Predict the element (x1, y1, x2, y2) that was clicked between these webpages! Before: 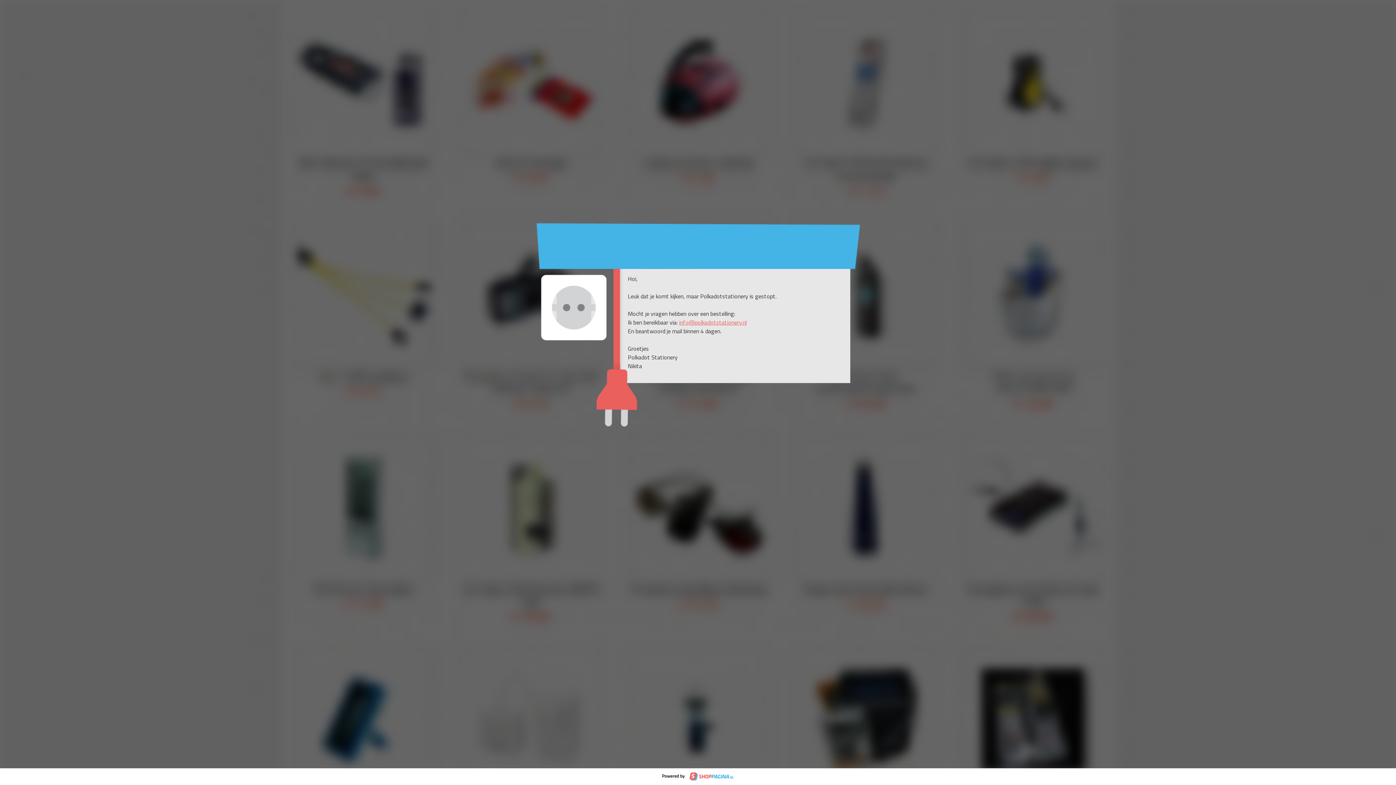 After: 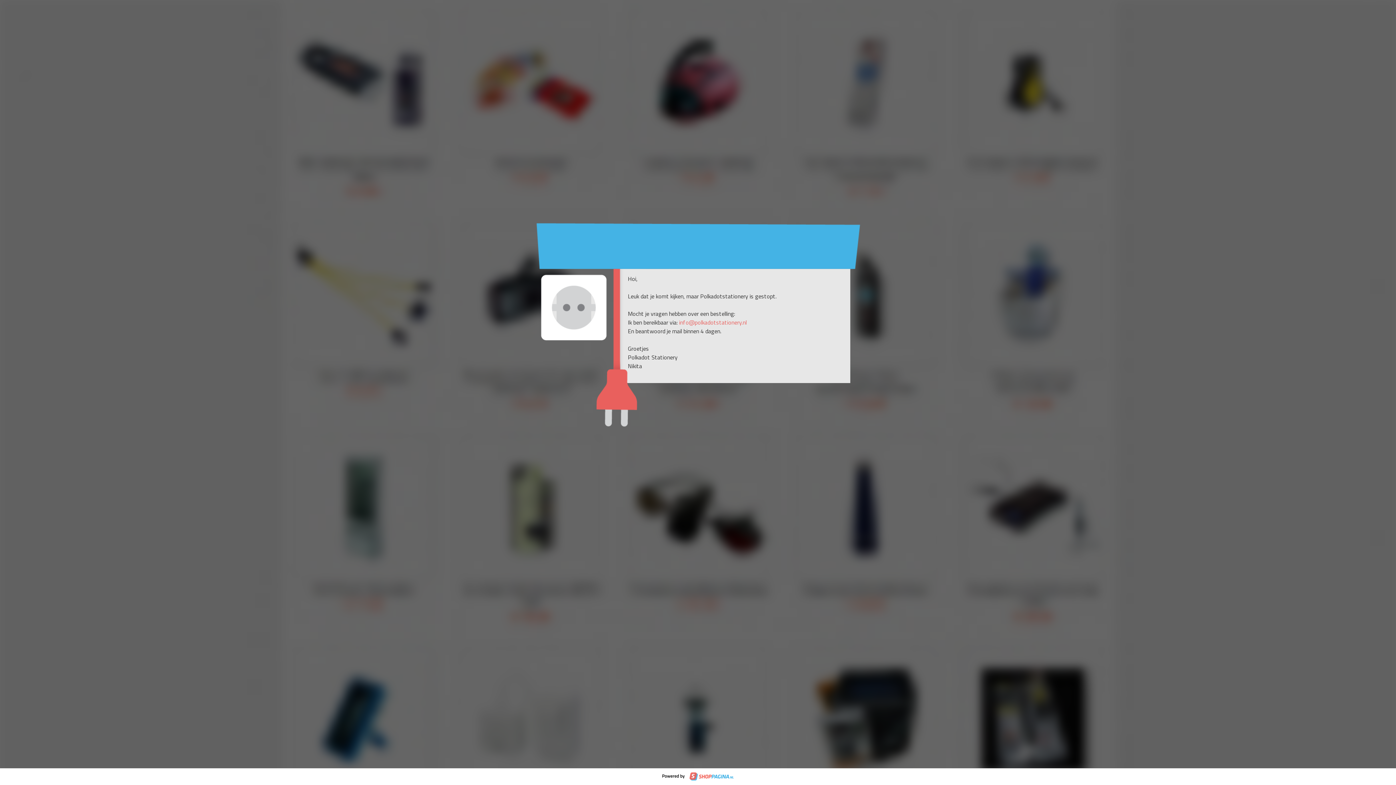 Action: bbox: (679, 318, 746, 326) label: info@polkadotstationery.nl